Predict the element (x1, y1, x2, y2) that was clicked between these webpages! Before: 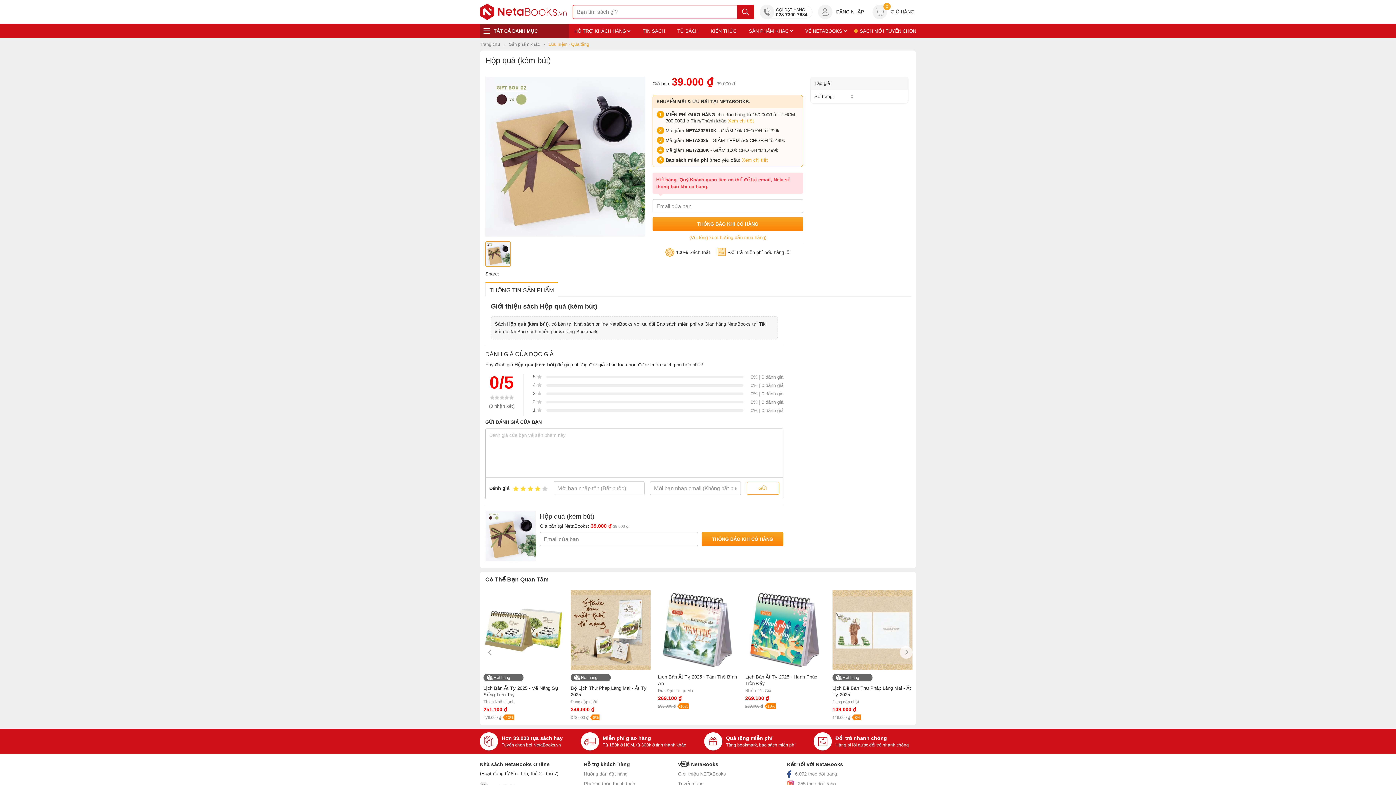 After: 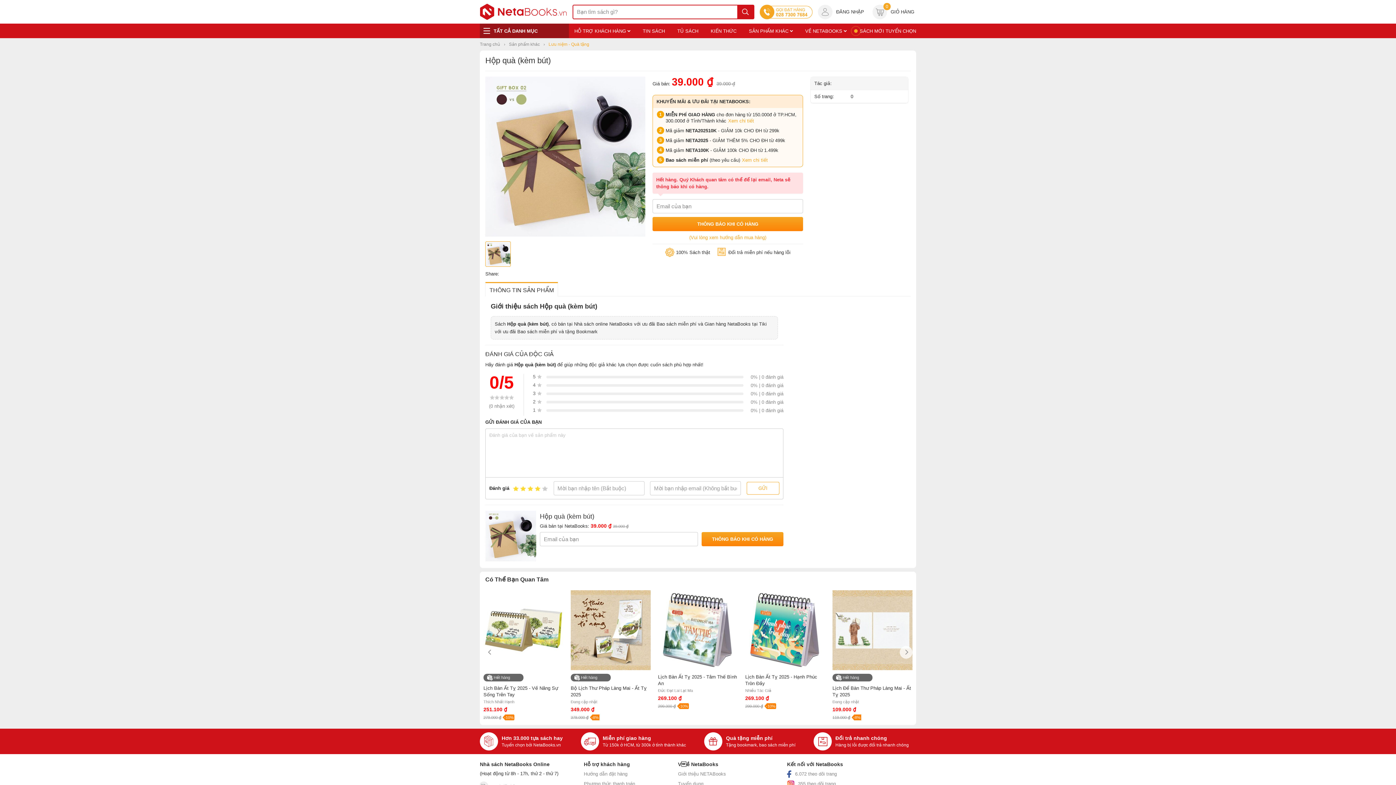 Action: bbox: (759, 4, 812, 19)